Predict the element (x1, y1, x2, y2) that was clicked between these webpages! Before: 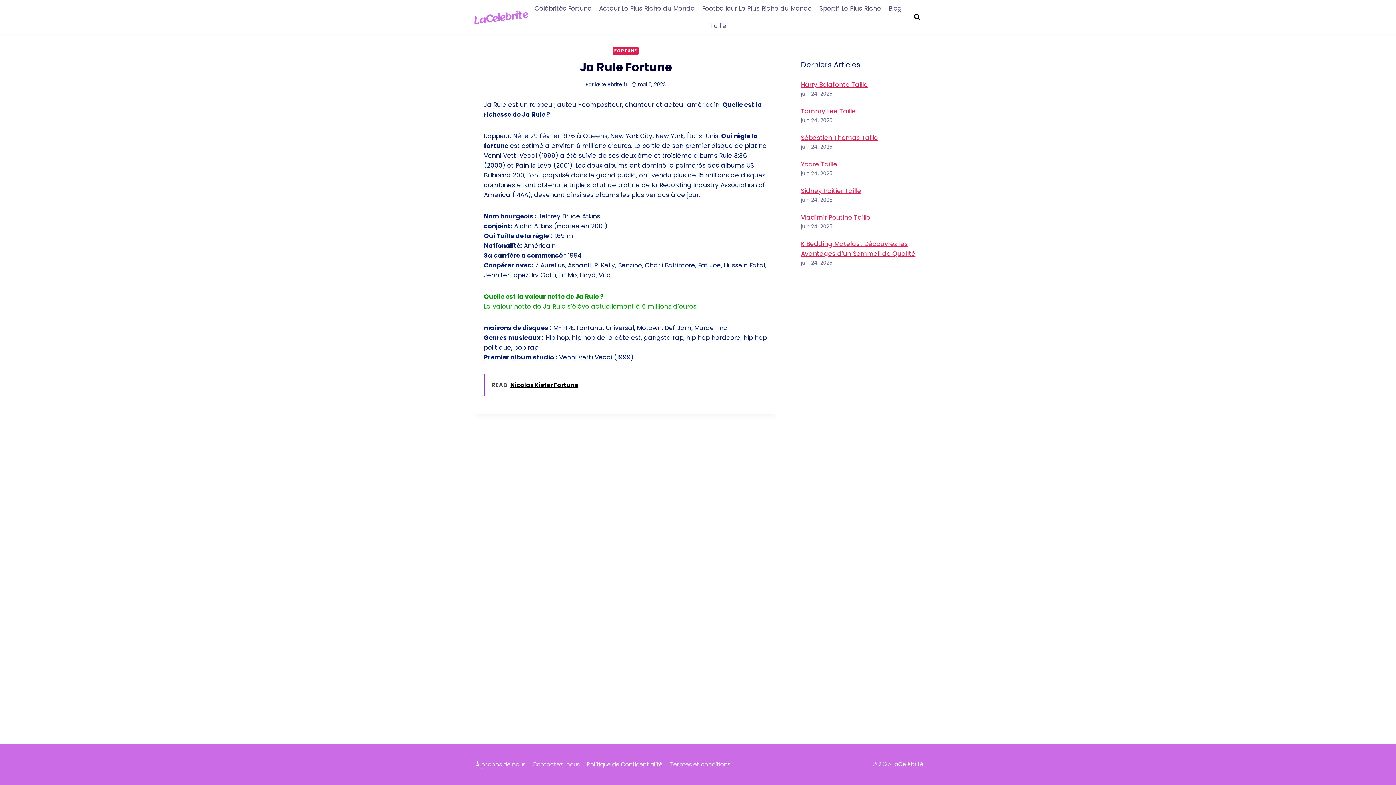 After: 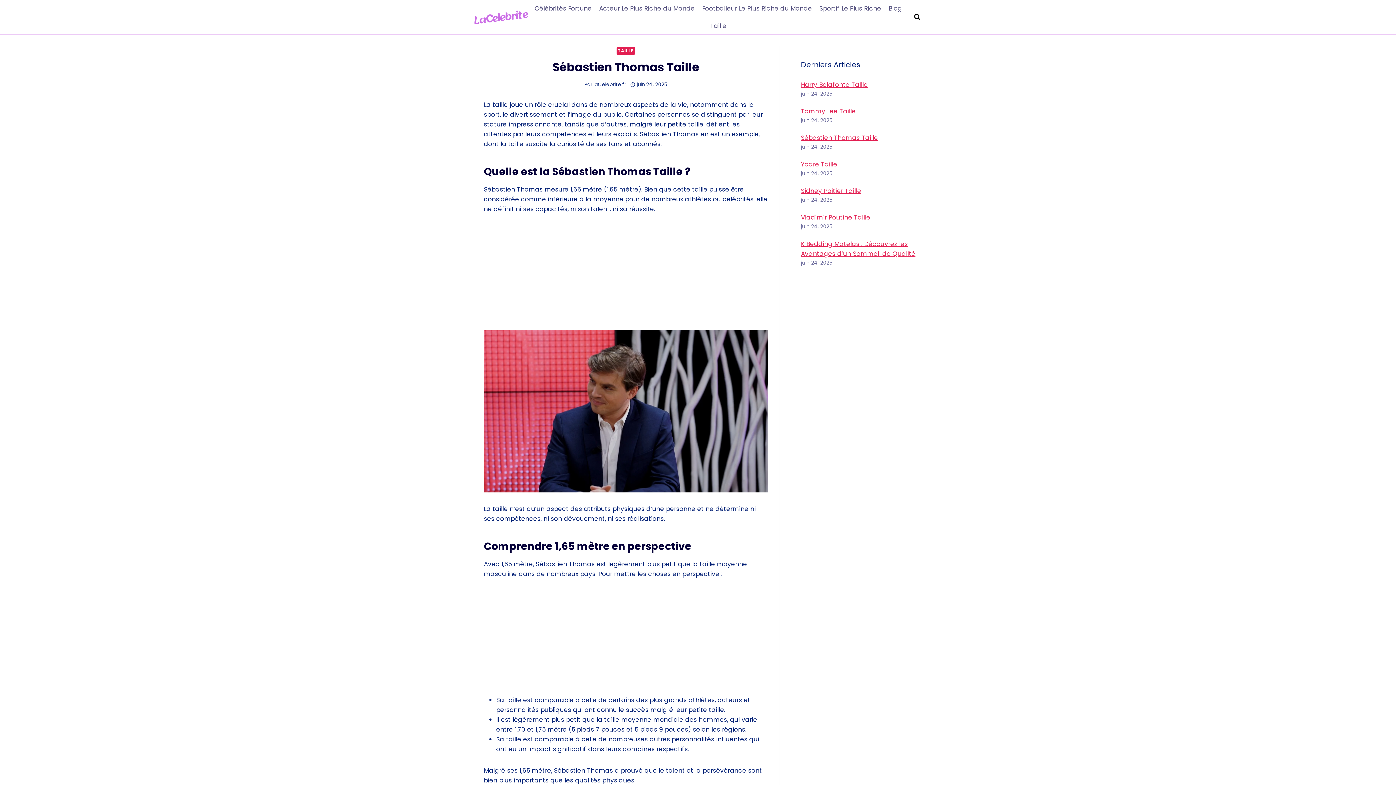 Action: bbox: (801, 133, 878, 142) label: Sébastien Thomas Taille